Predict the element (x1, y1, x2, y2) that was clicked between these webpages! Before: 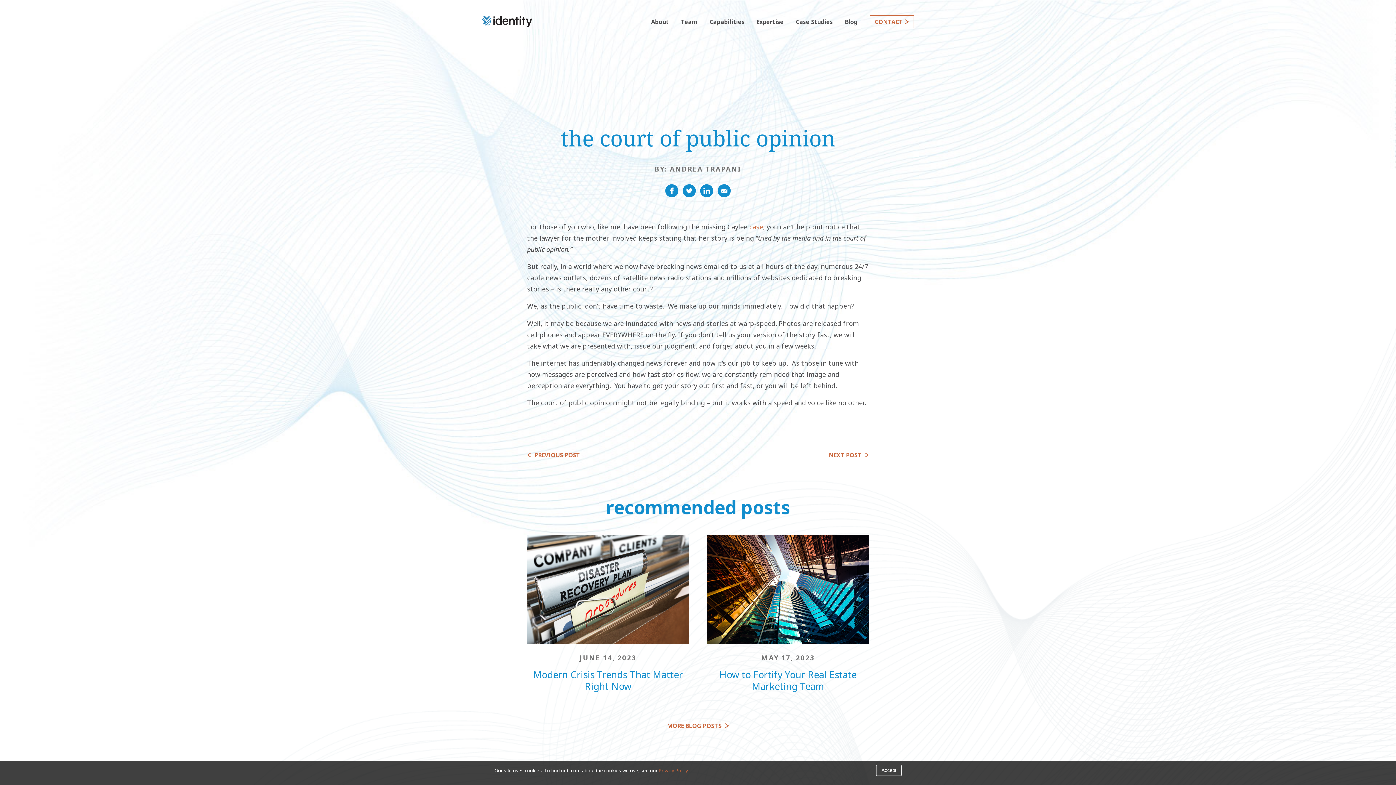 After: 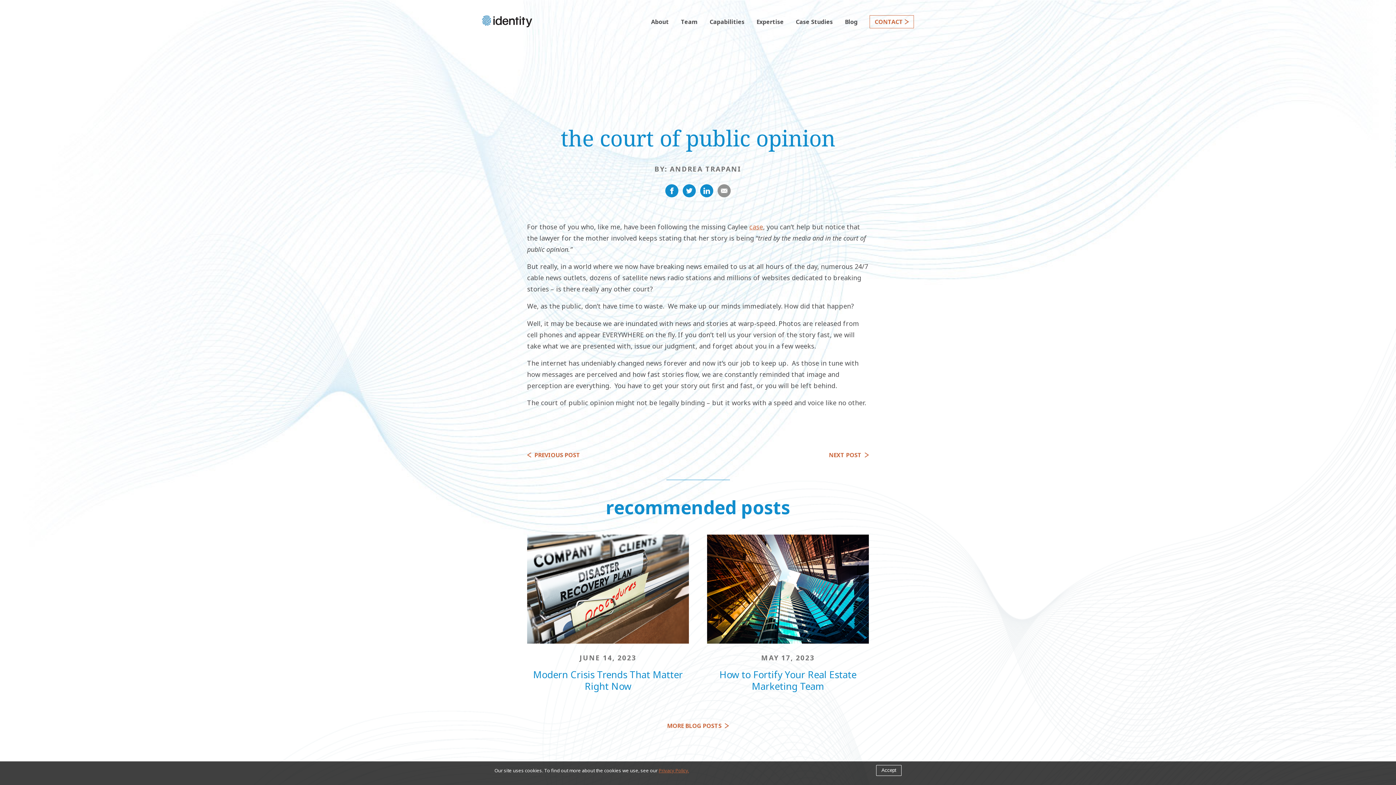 Action: bbox: (717, 184, 730, 197)